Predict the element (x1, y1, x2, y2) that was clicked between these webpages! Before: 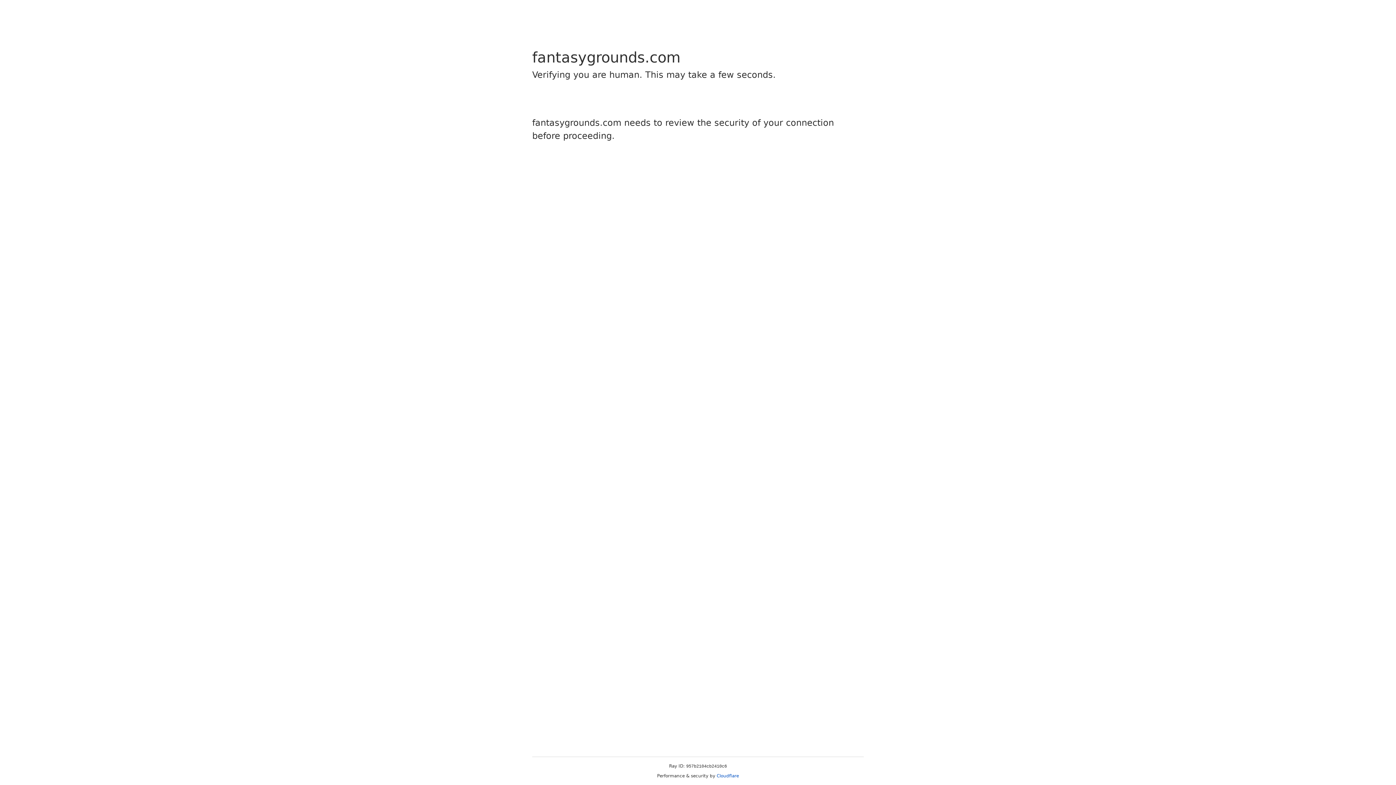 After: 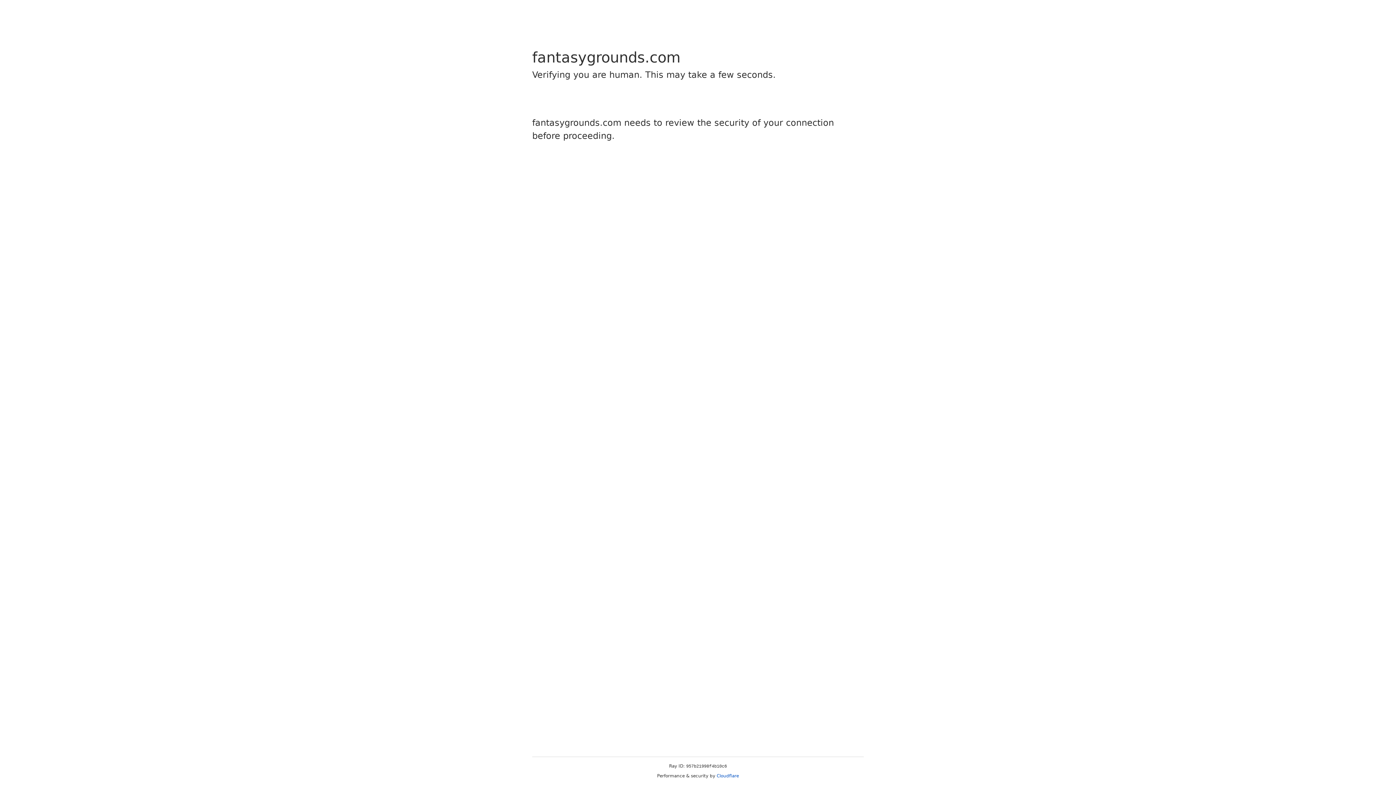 Action: bbox: (716, 773, 739, 778) label: Cloudflare